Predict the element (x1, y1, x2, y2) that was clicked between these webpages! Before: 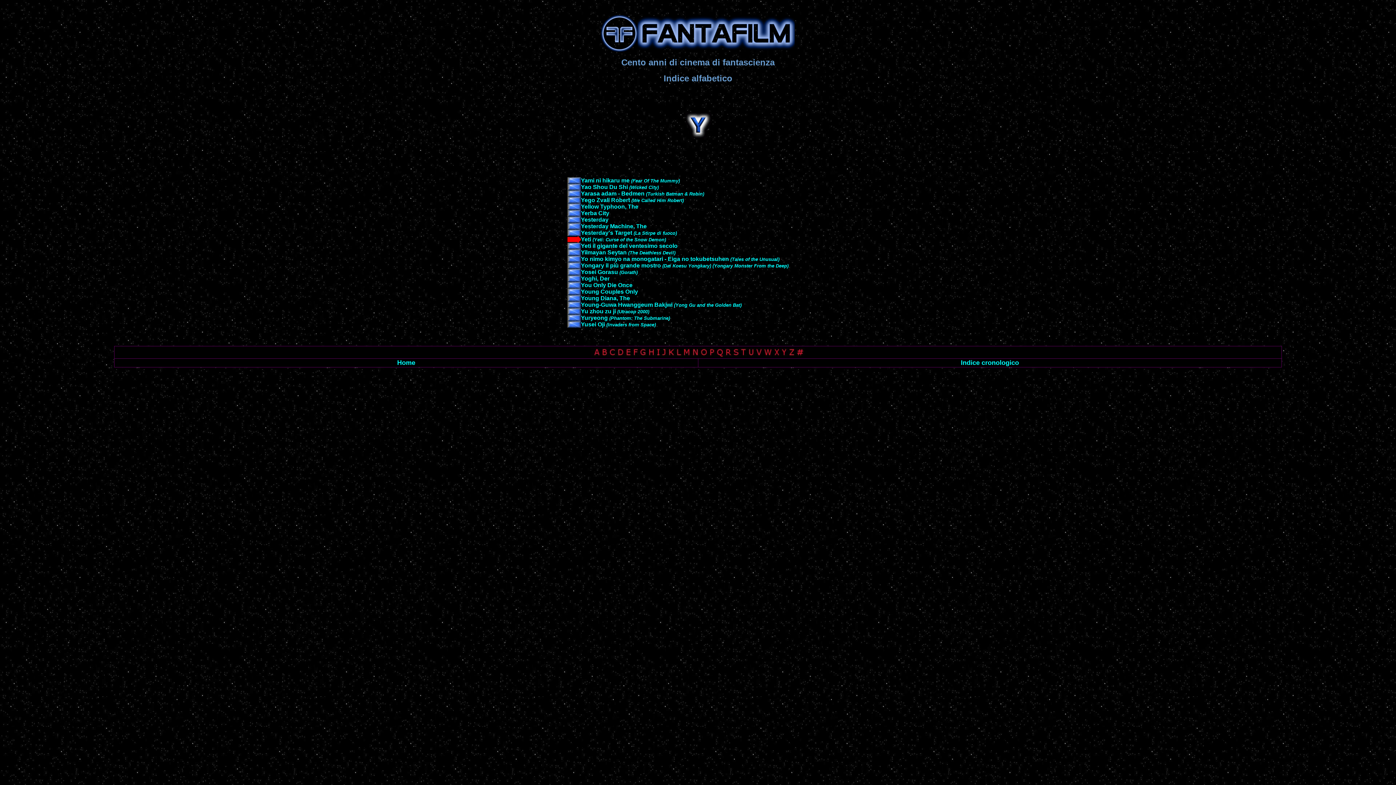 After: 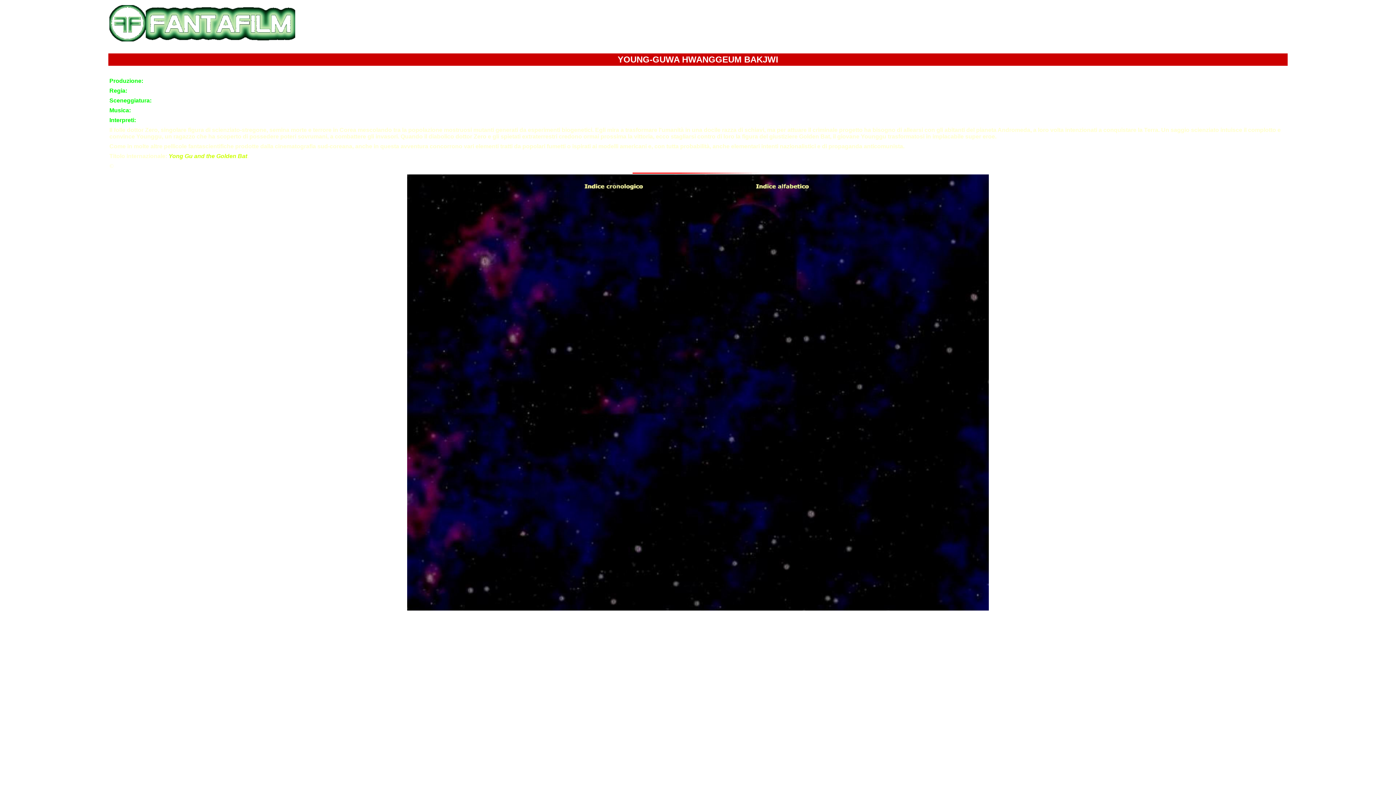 Action: label: Young-Guwa Hwanggeum Bakjwi (Yong Gu and the Golden Bat) bbox: (581, 301, 741, 308)